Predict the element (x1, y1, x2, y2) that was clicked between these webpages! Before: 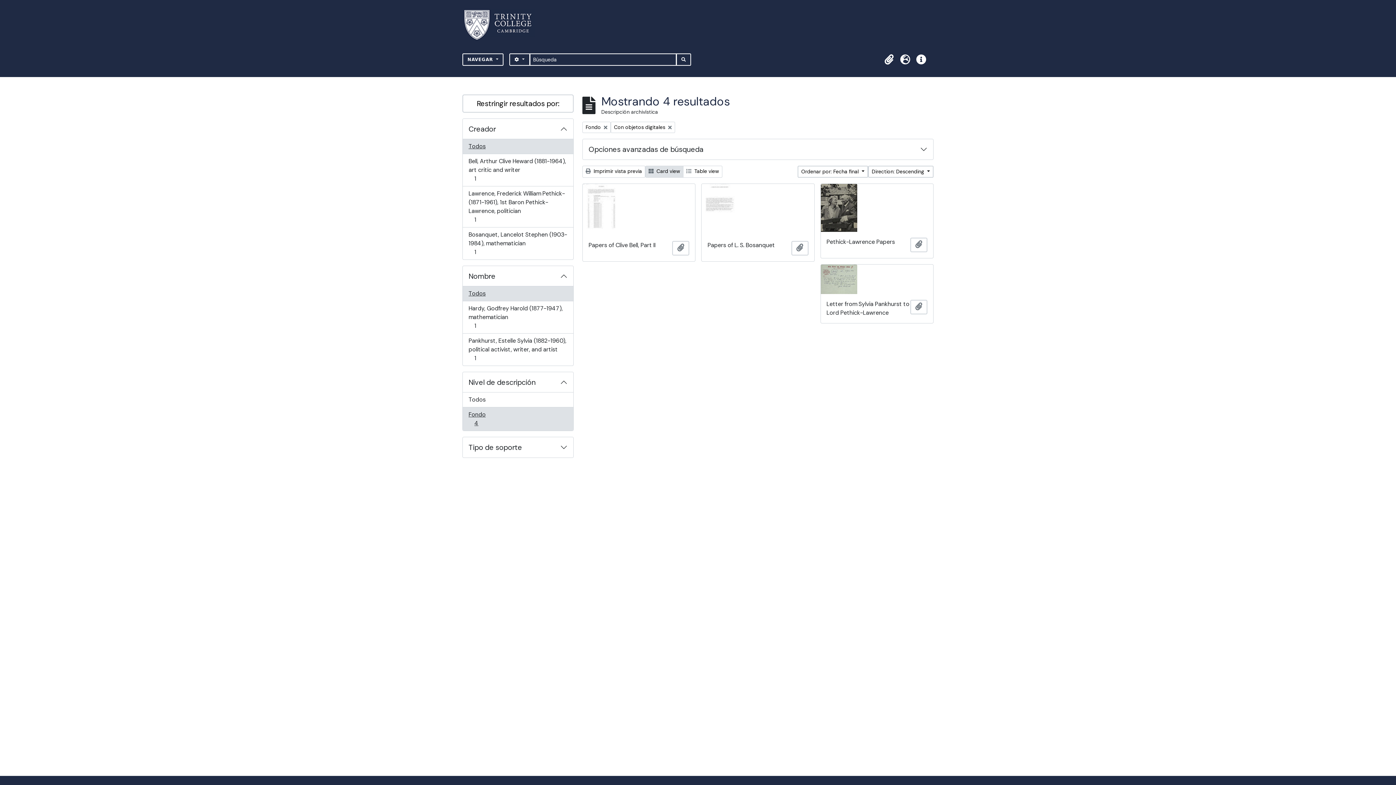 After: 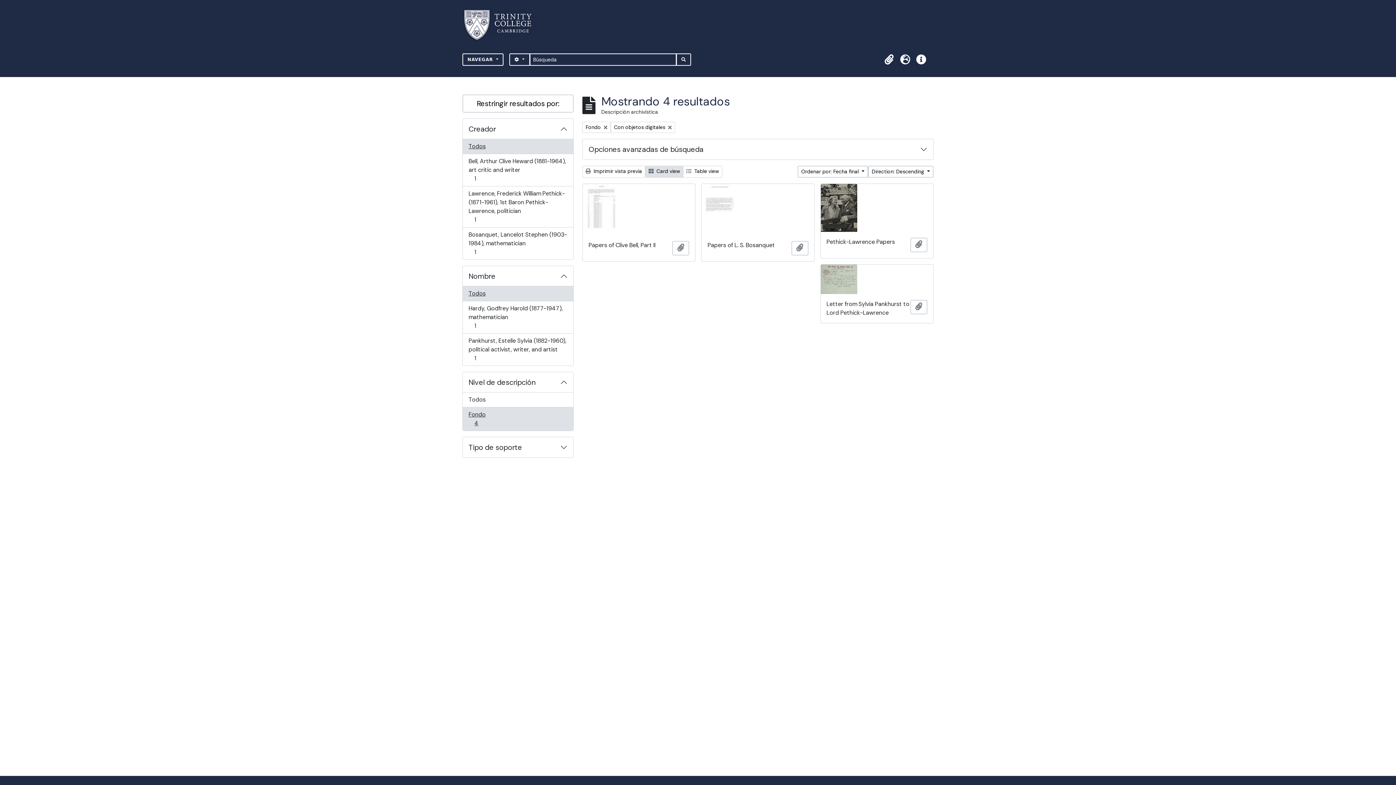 Action: label: Todos bbox: (462, 139, 573, 154)